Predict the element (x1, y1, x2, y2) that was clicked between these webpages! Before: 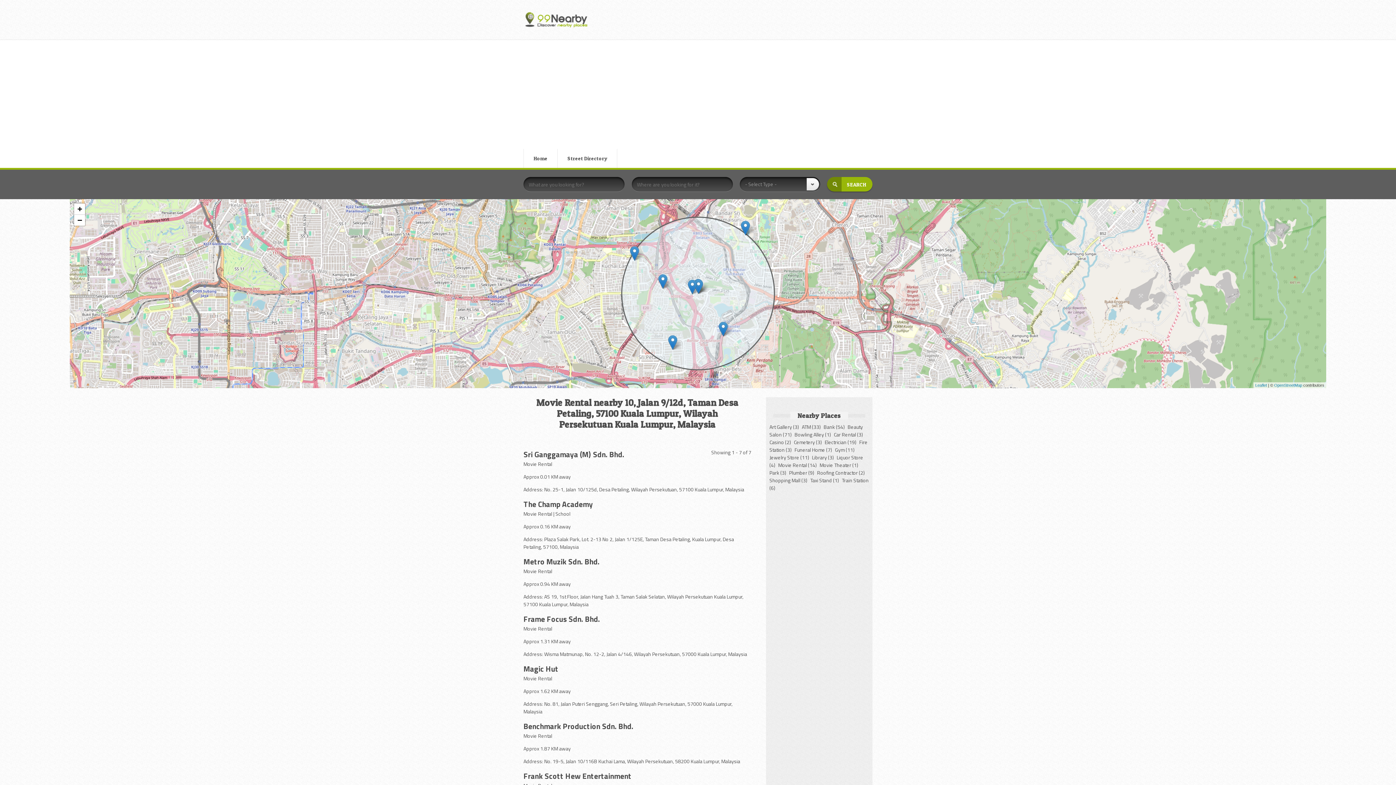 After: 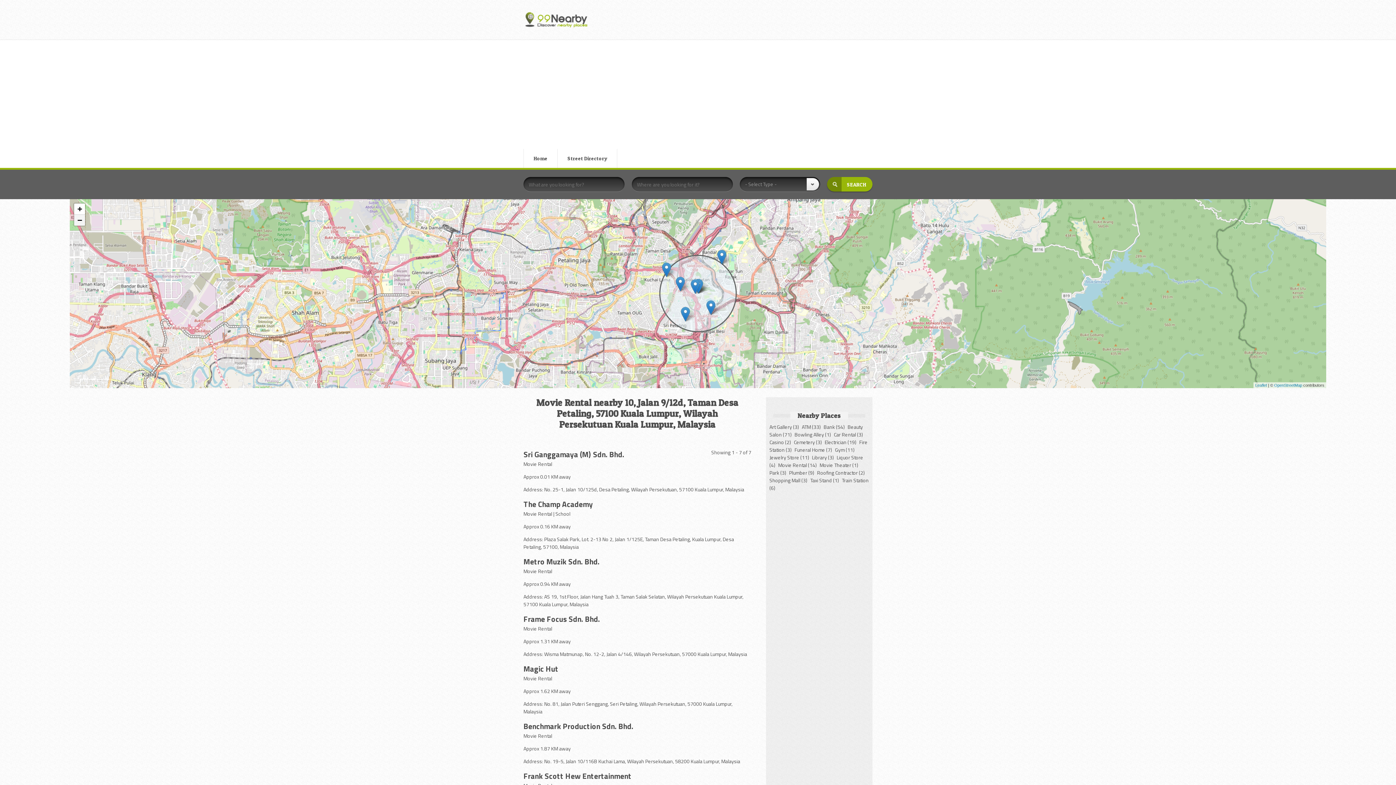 Action: bbox: (74, 214, 85, 225) label: Zoom out